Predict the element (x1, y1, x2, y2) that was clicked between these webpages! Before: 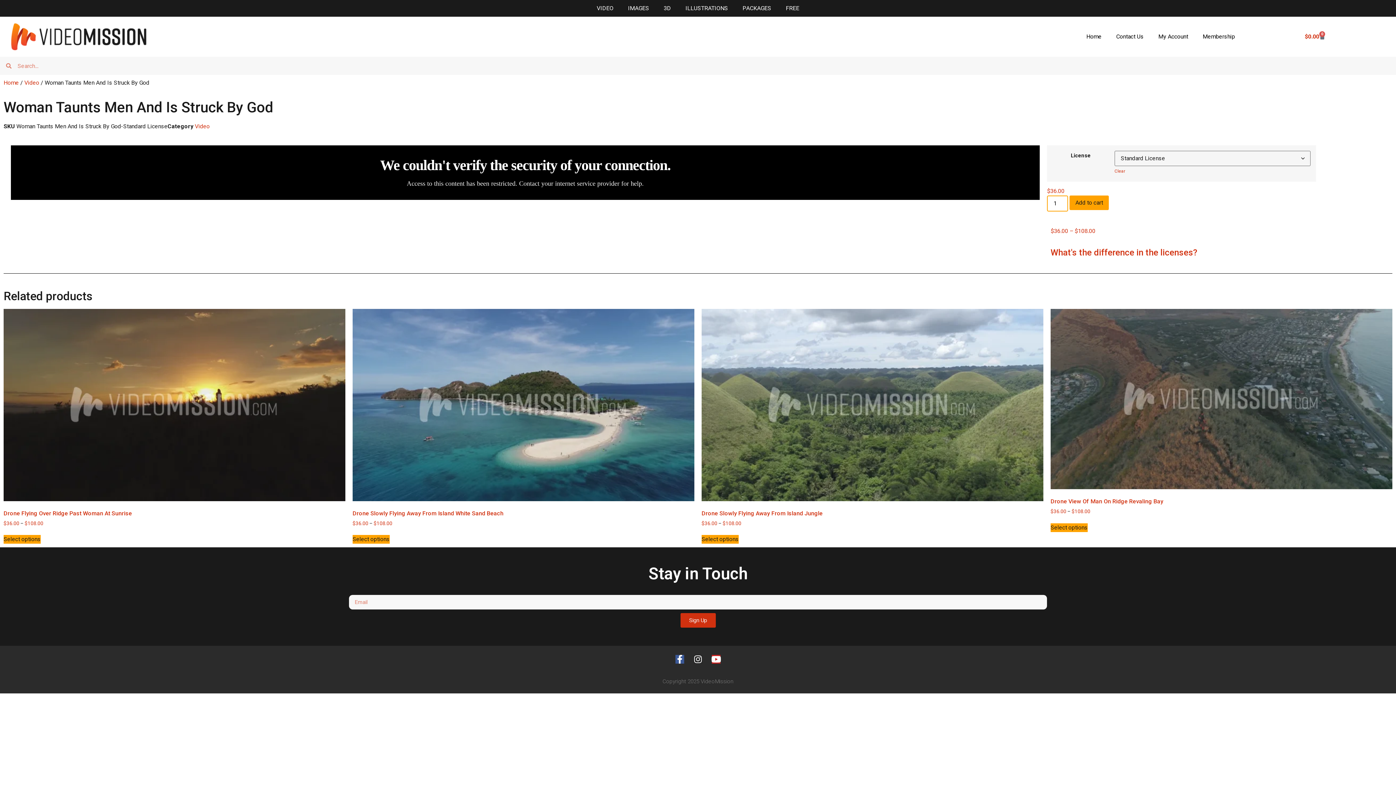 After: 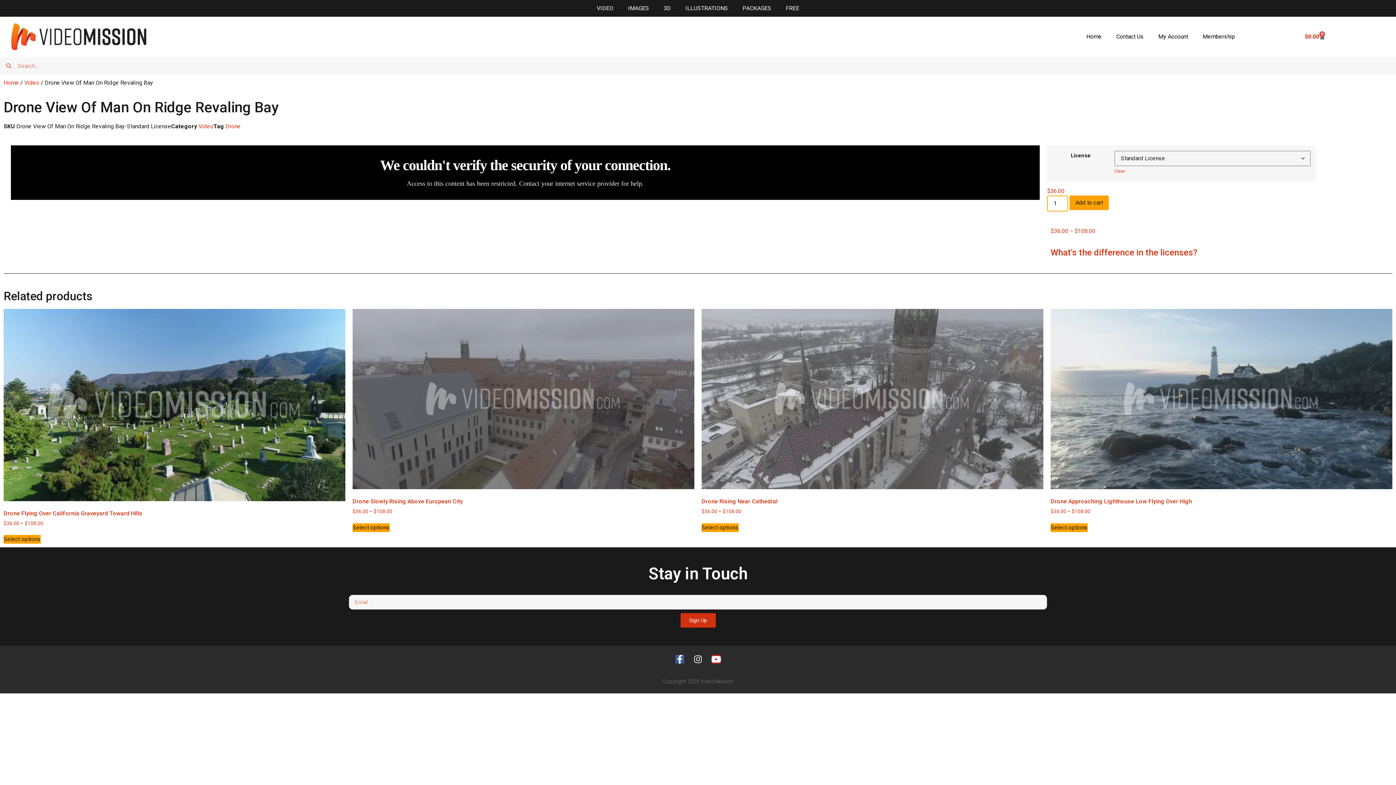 Action: label: Drone View Of Man On Ridge Revaling Bay
$36.00 – $108.00 bbox: (1050, 309, 1392, 515)